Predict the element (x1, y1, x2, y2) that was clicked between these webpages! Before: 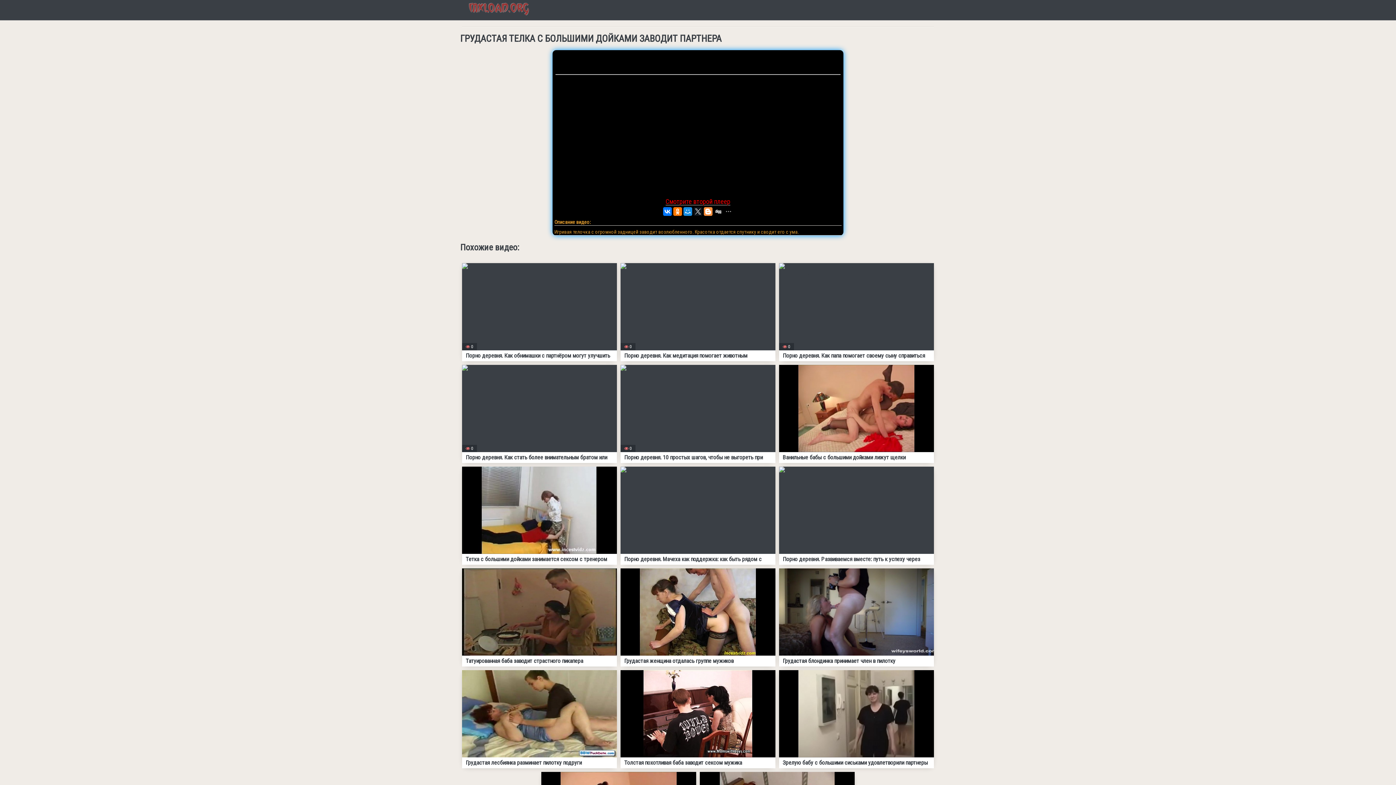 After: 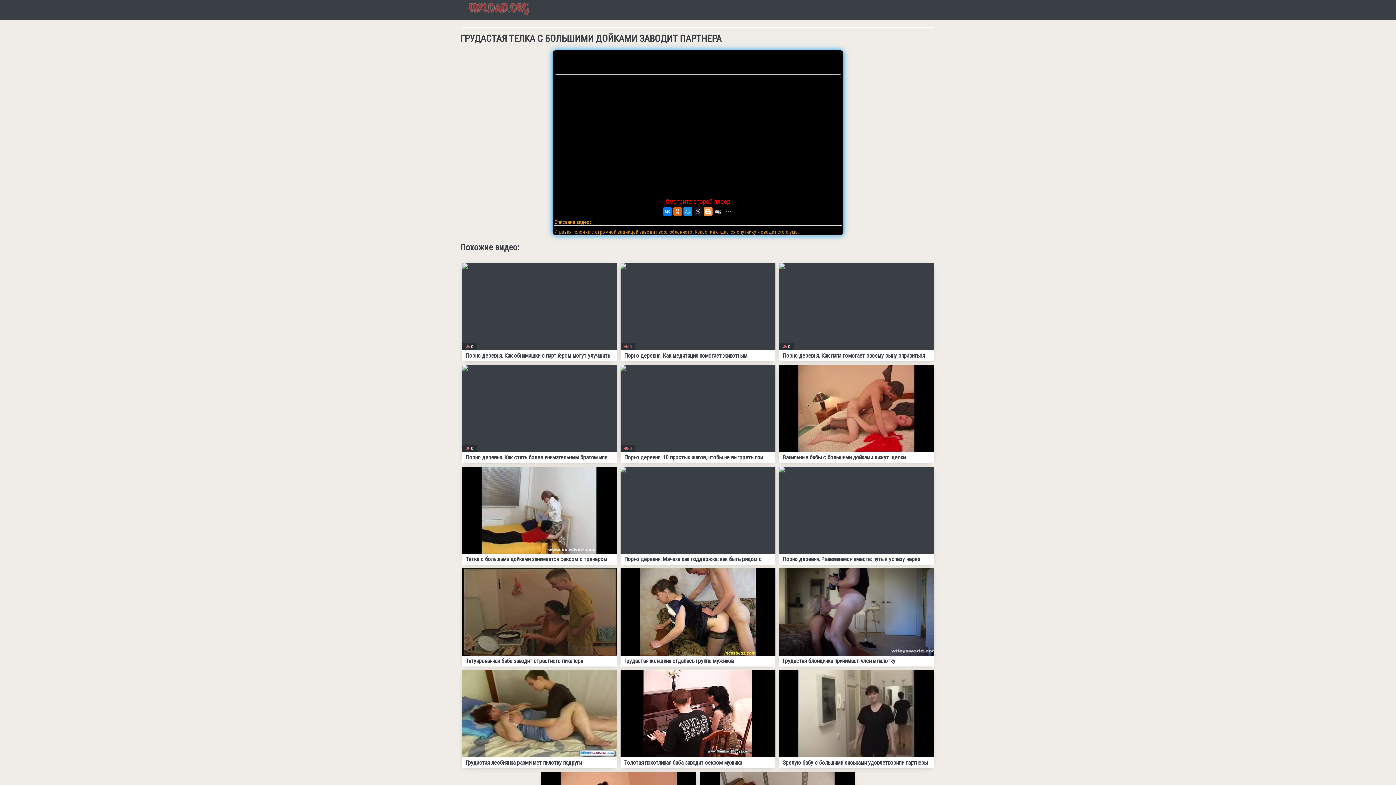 Action: bbox: (673, 207, 682, 215)